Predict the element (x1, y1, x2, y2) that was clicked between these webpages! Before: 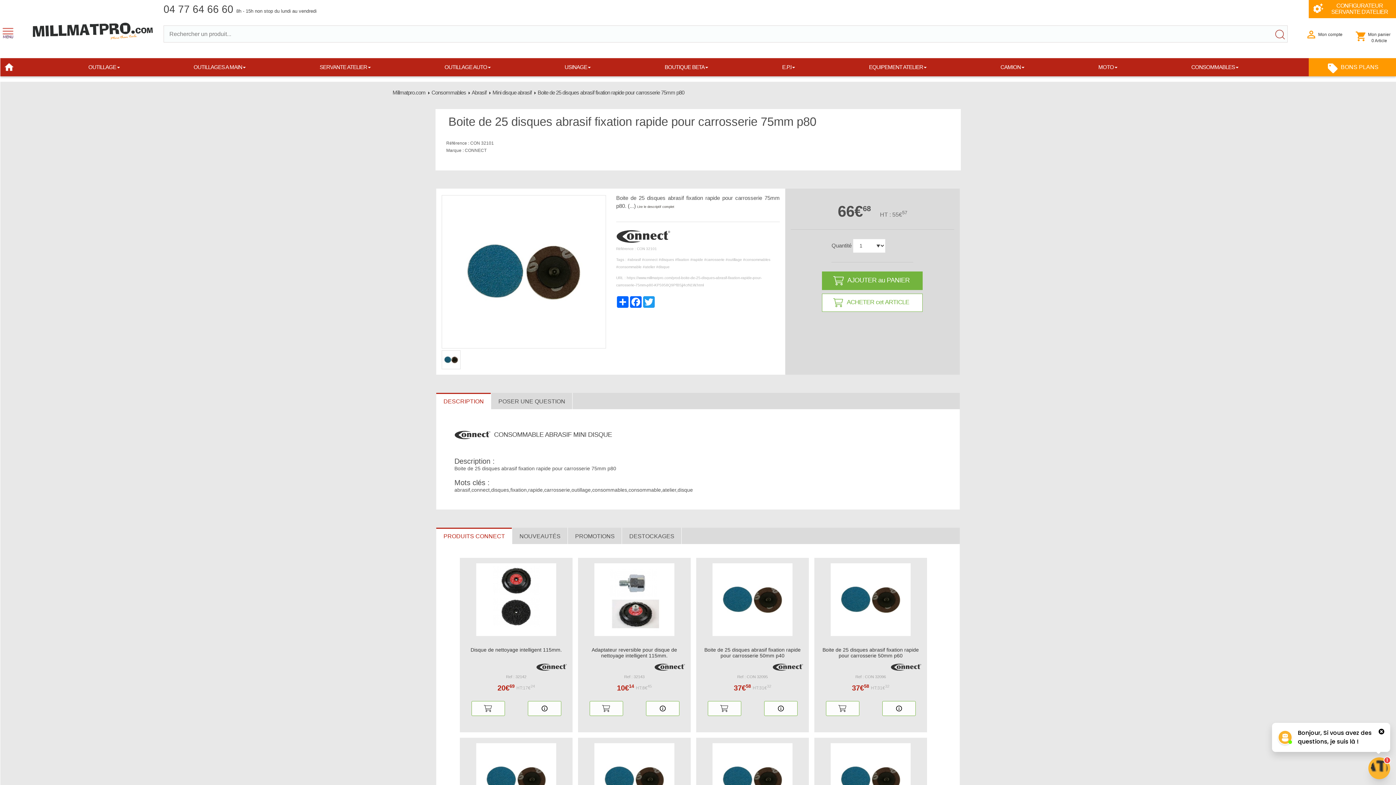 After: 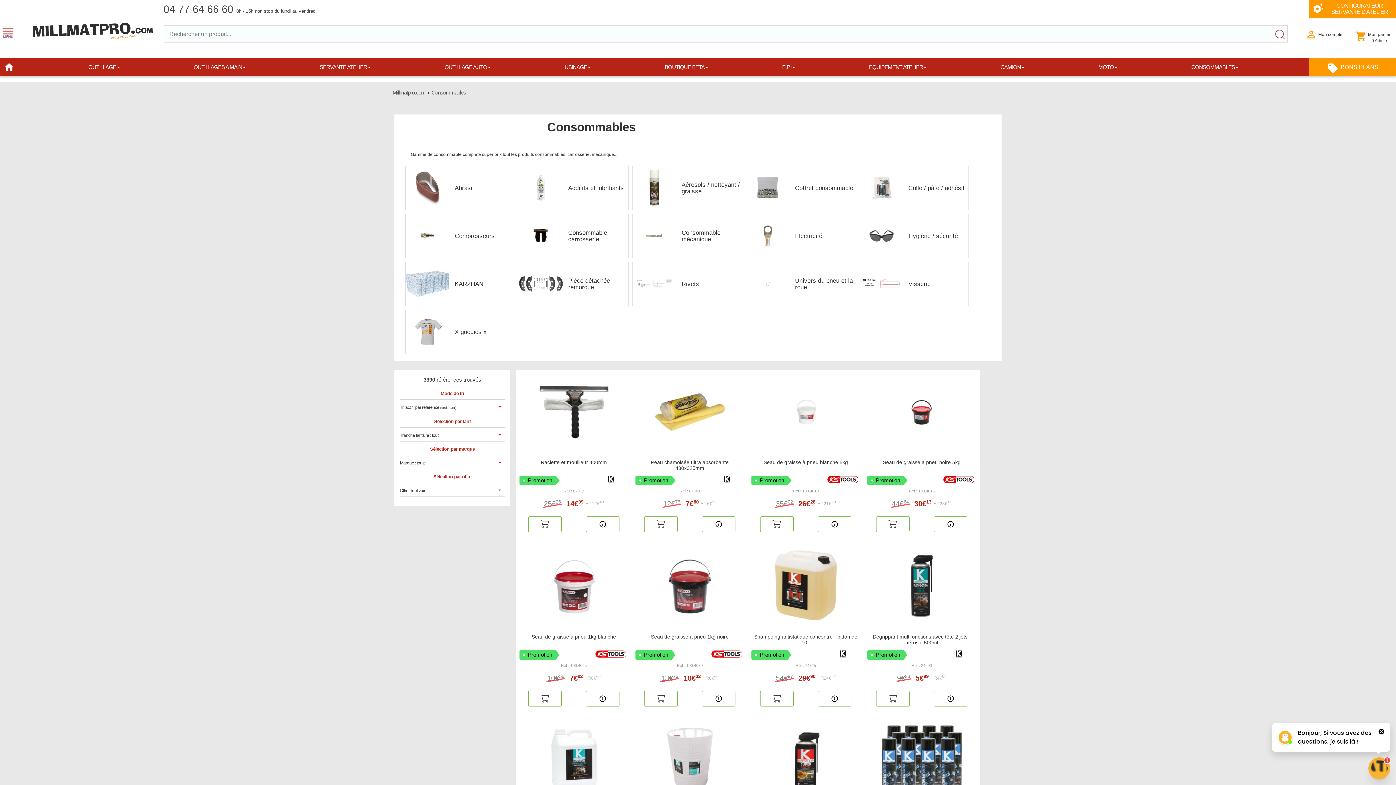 Action: bbox: (431, 89, 466, 95) label: Consommables